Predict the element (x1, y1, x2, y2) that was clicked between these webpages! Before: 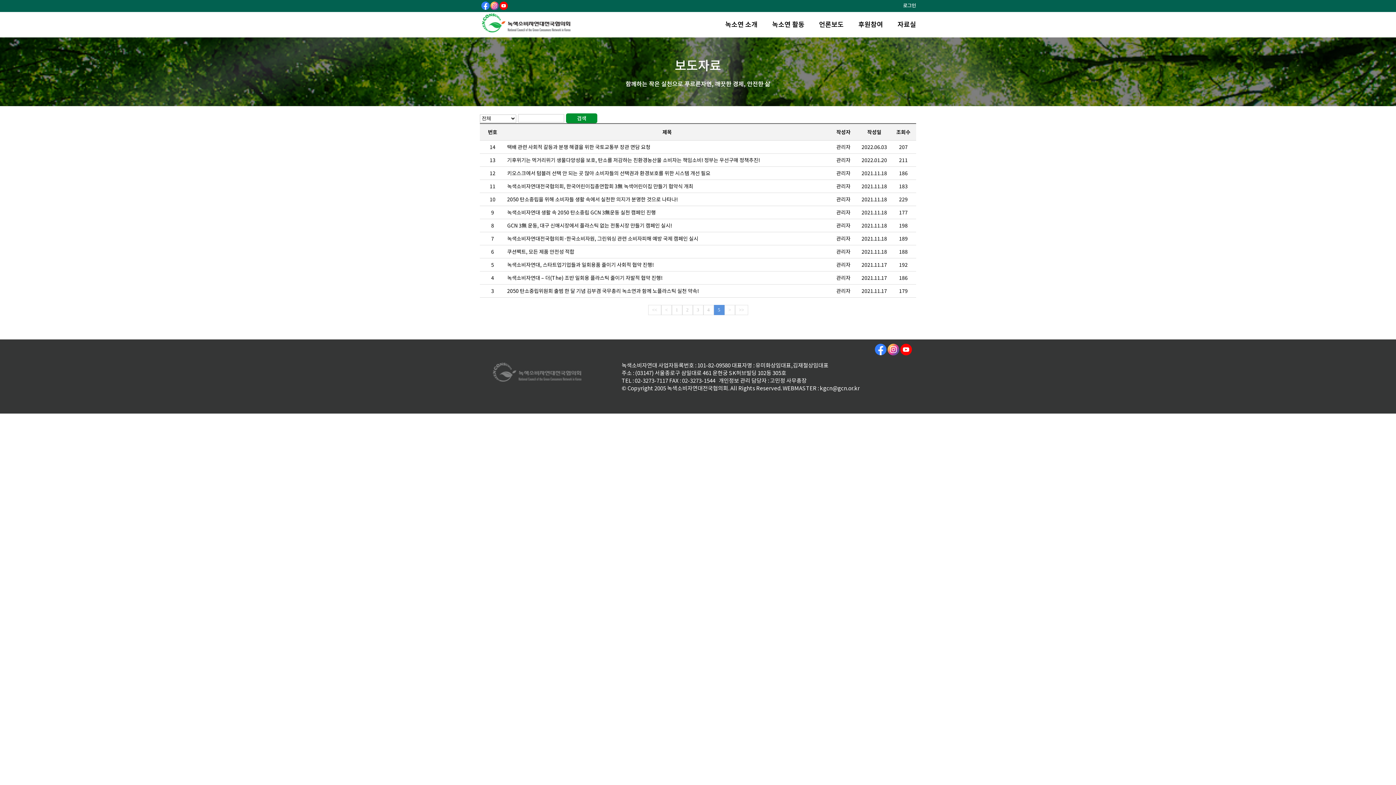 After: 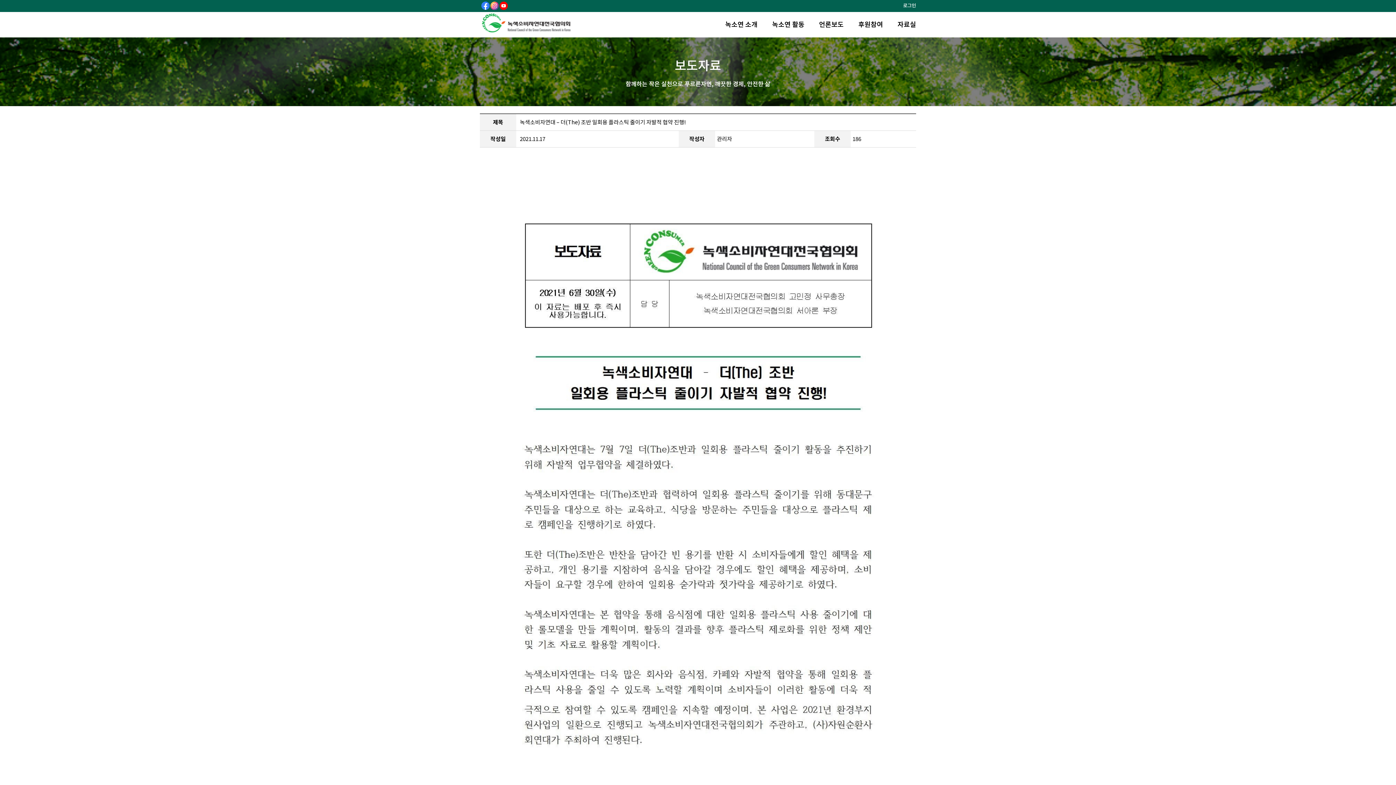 Action: label: 녹색소비자연대 – 더(The) 조반 일회용 플라스틱 줄이기 자발적 협약 진행! bbox: (507, 273, 662, 282)